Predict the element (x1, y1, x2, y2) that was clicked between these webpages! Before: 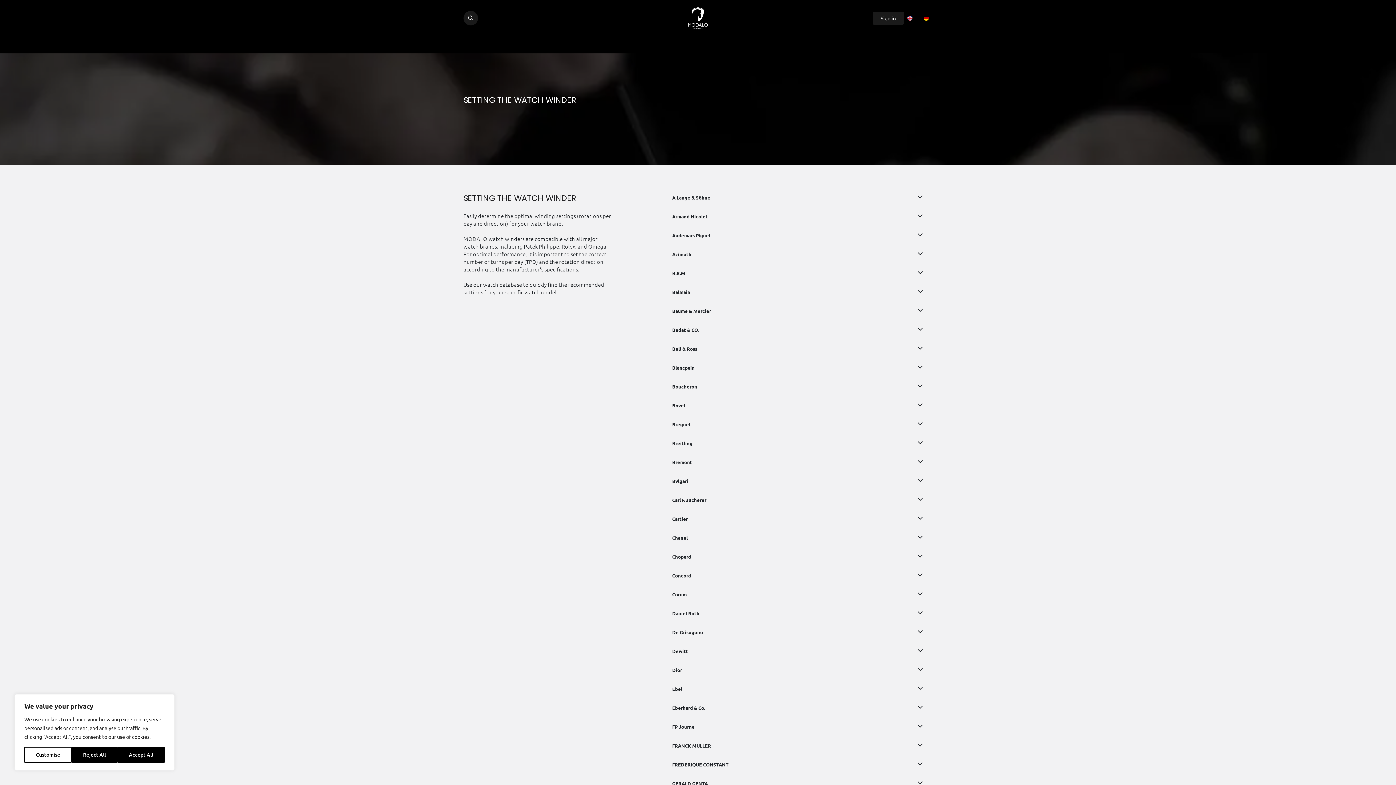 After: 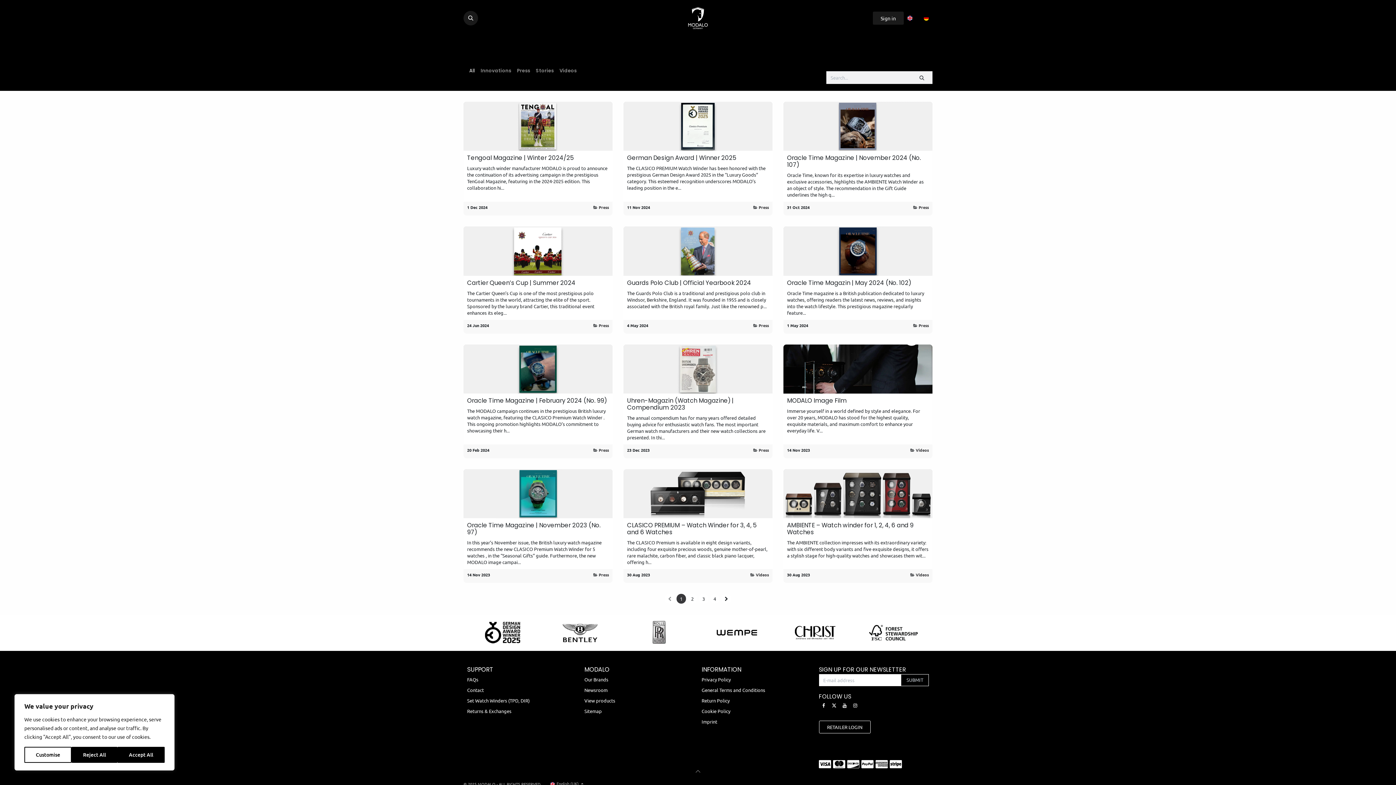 Action: bbox: (782, 36, 818, 49) label: NEWSROOM